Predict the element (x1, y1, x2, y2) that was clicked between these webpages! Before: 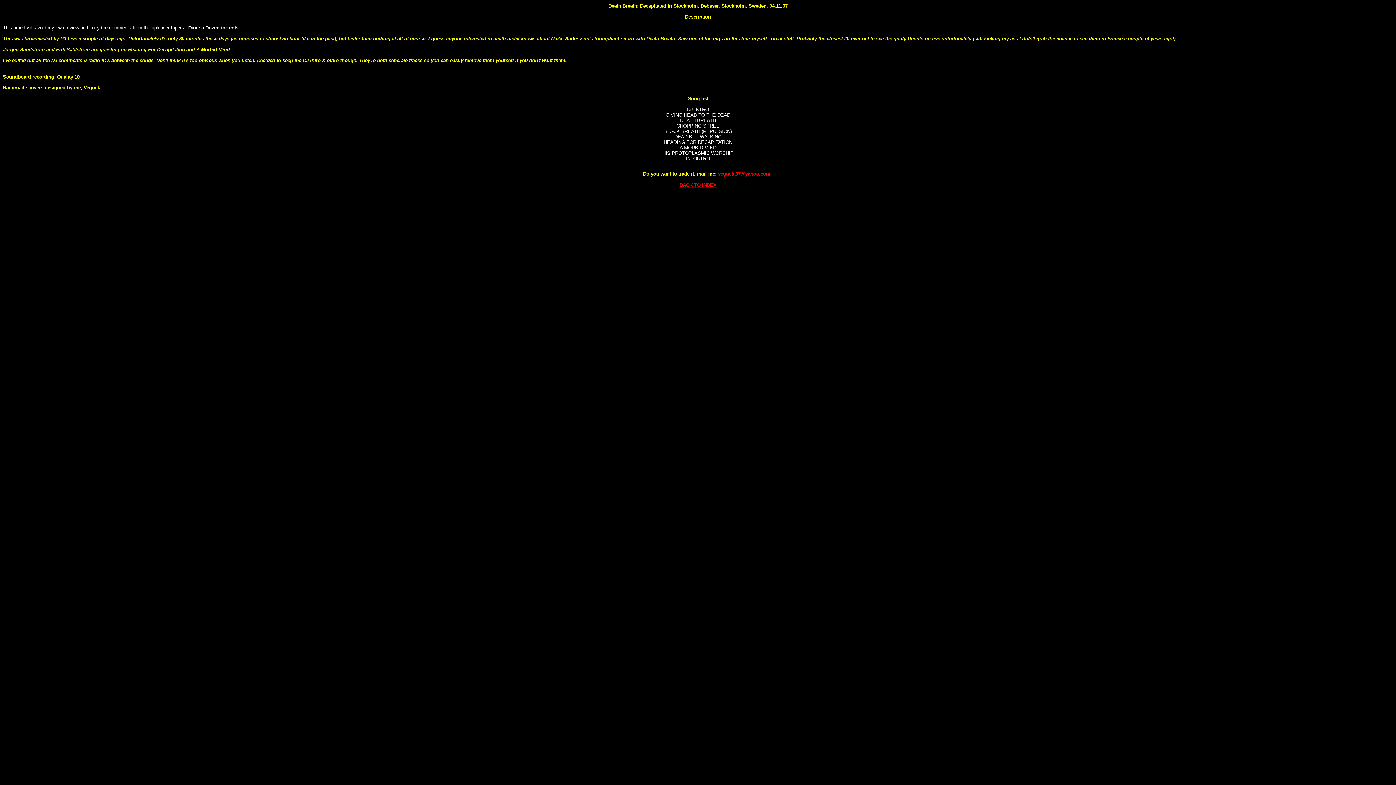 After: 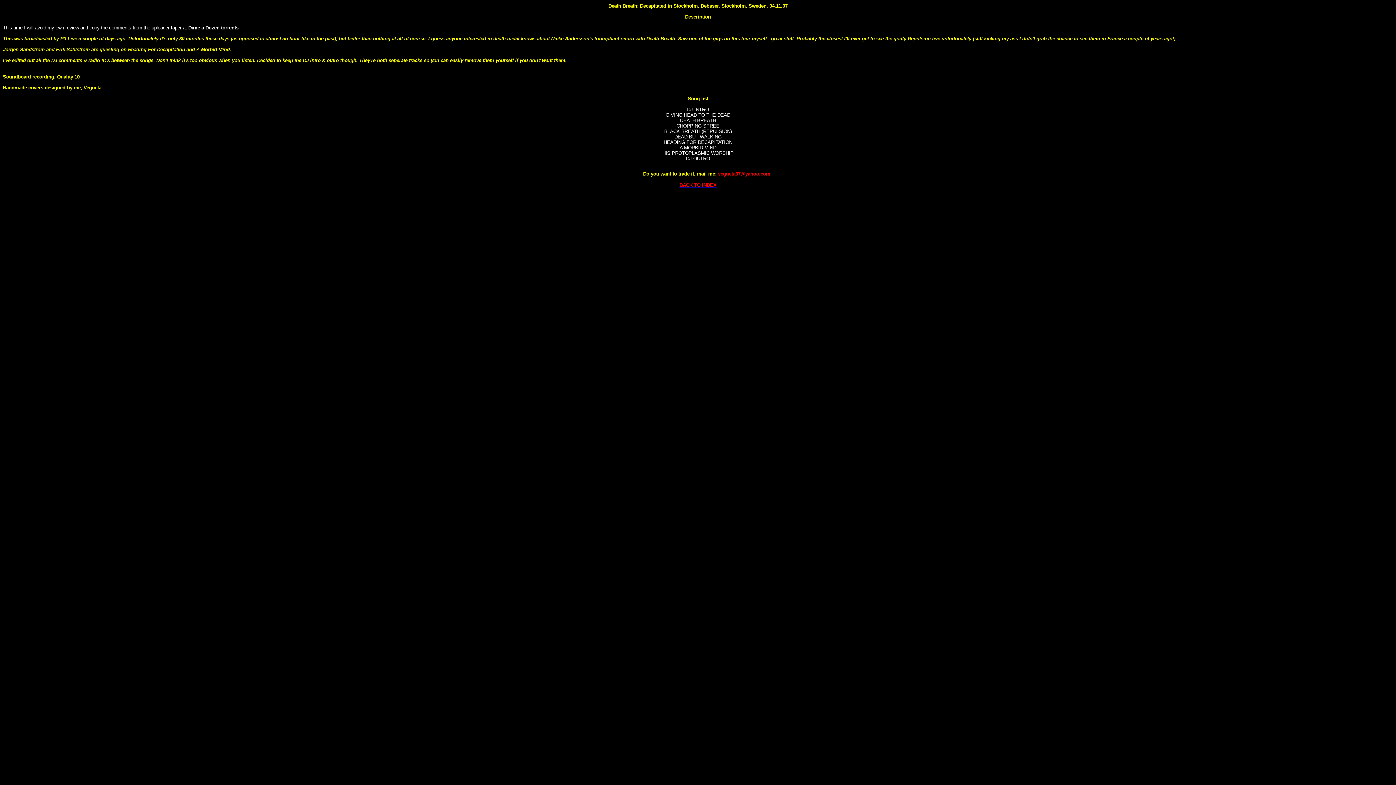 Action: label: vegueta37@yahoo.com bbox: (718, 171, 770, 176)